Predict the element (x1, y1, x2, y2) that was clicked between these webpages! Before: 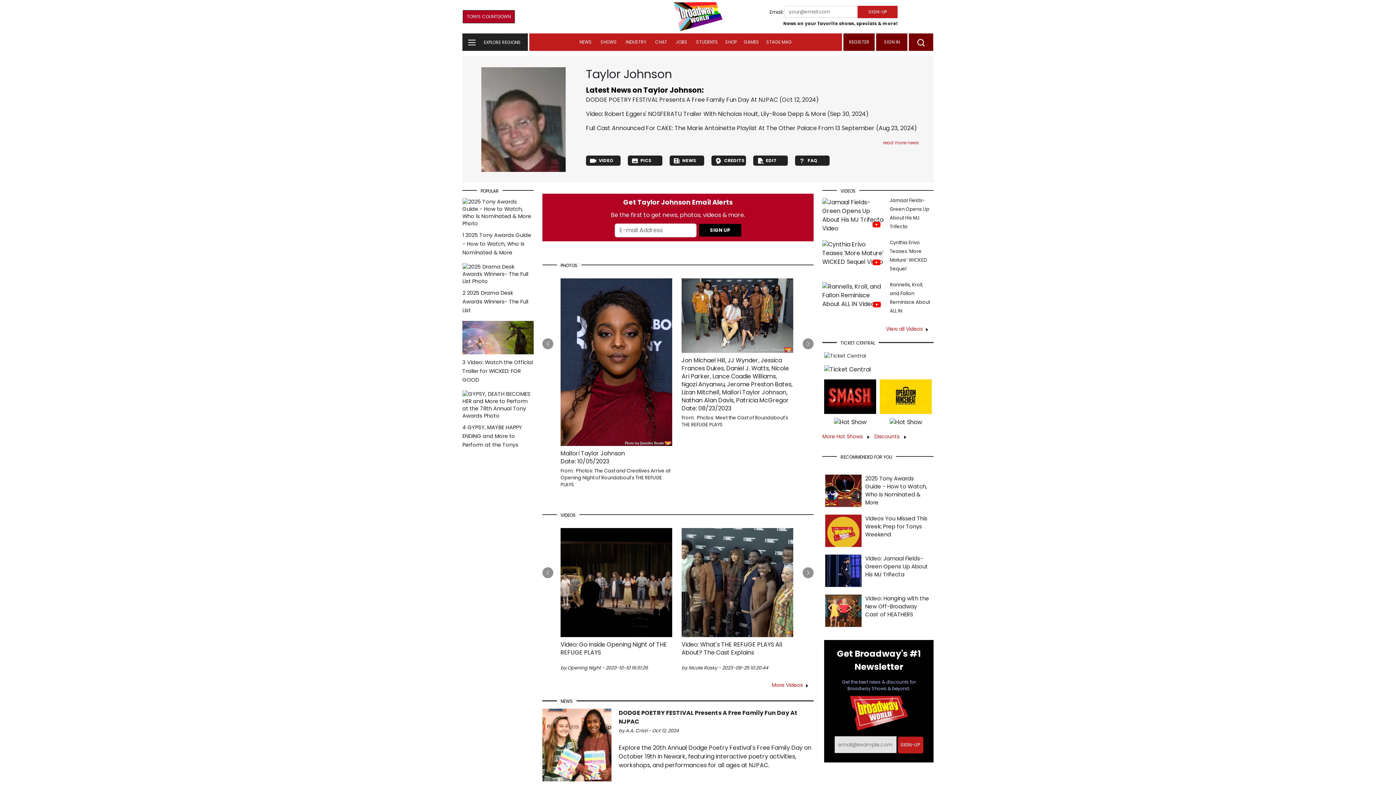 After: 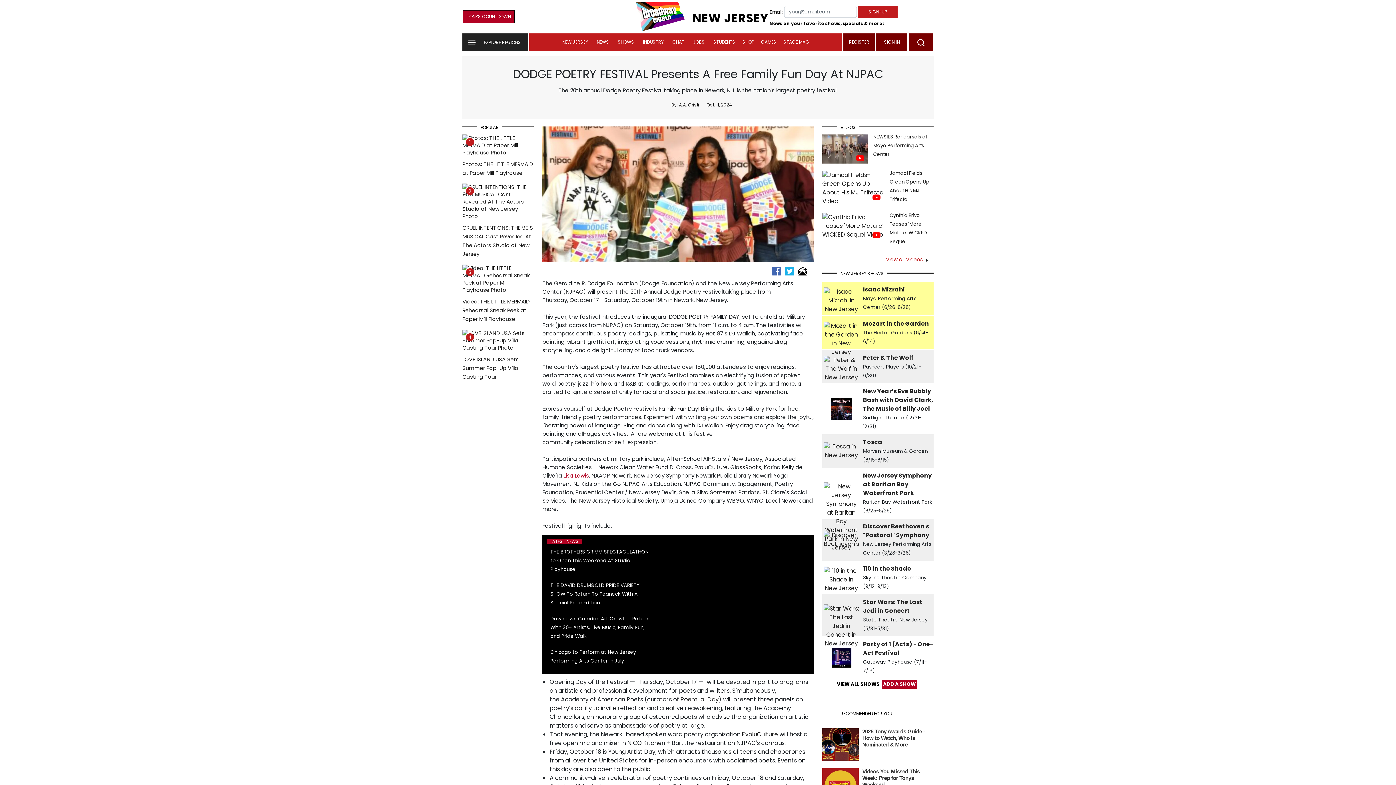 Action: bbox: (586, 95, 778, 104) label: DODGE POETRY FESTIVAL Presents A Free Family Fun Day At NJPAC